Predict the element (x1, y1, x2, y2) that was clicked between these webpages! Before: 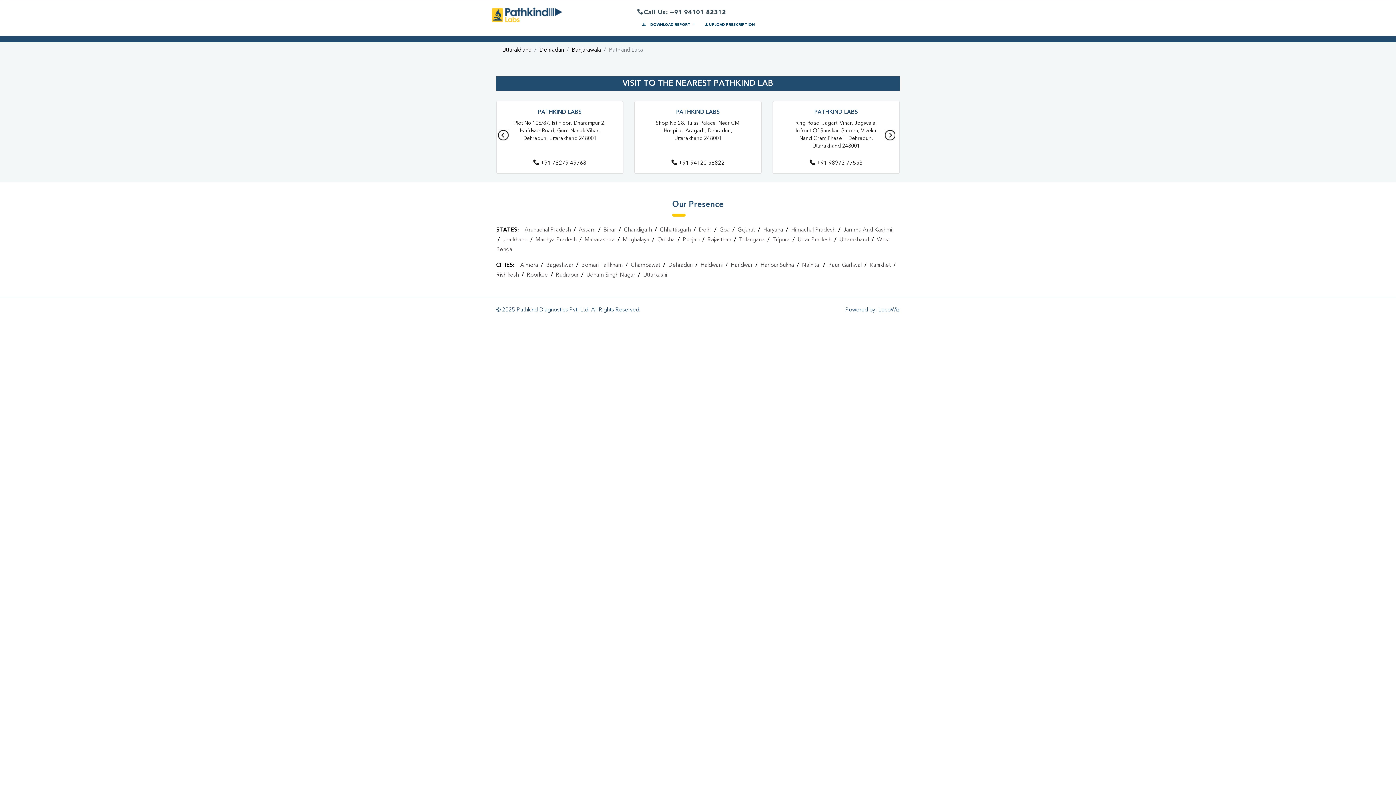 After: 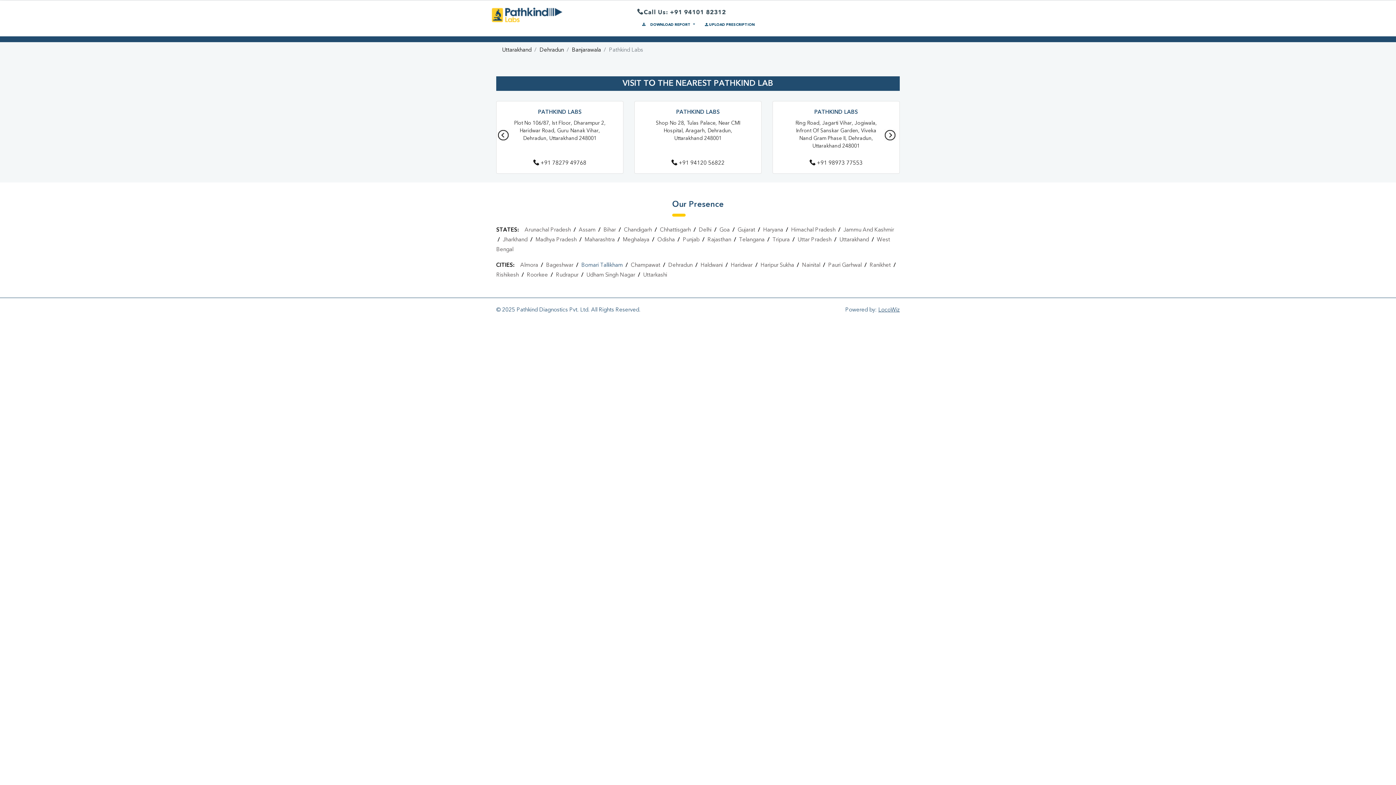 Action: bbox: (581, 262, 622, 268) label: Bomari Tallikham